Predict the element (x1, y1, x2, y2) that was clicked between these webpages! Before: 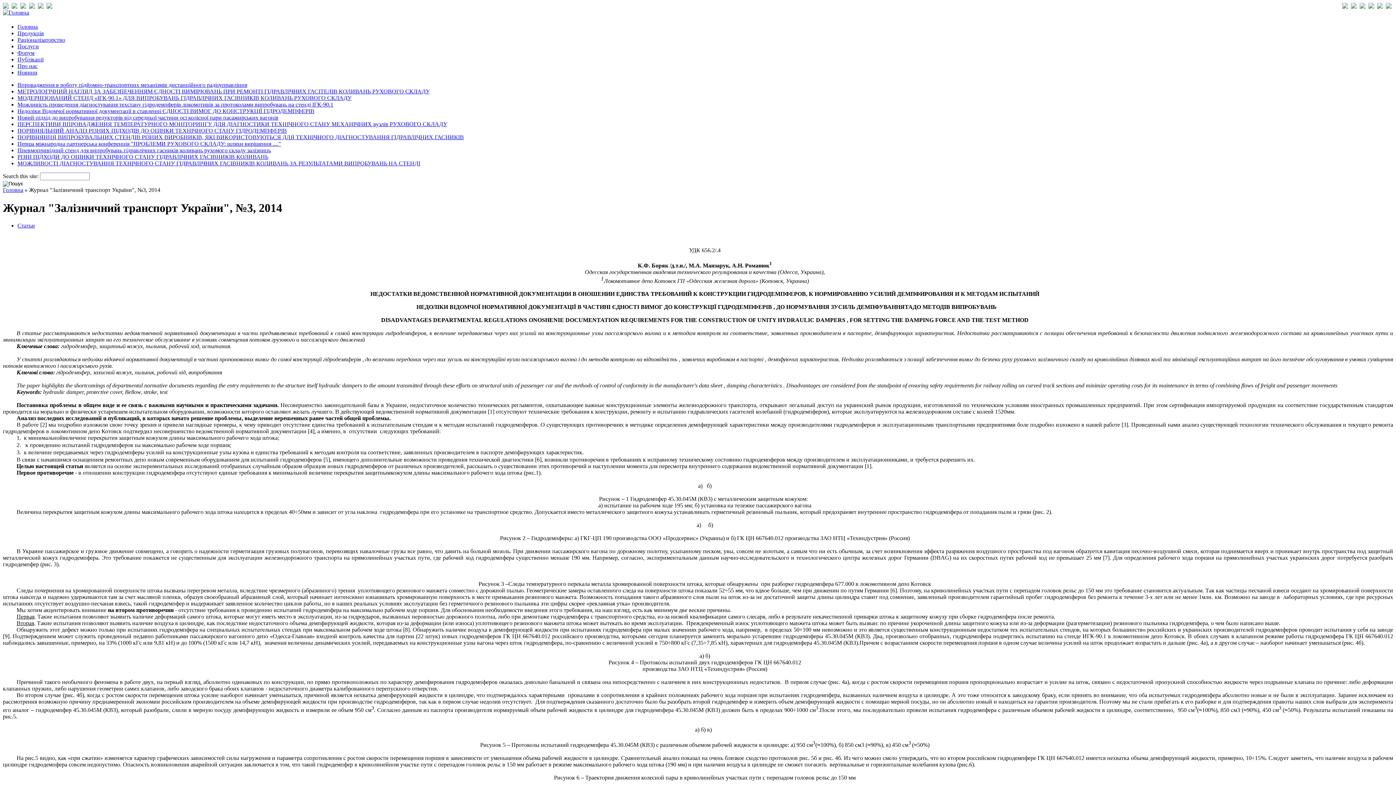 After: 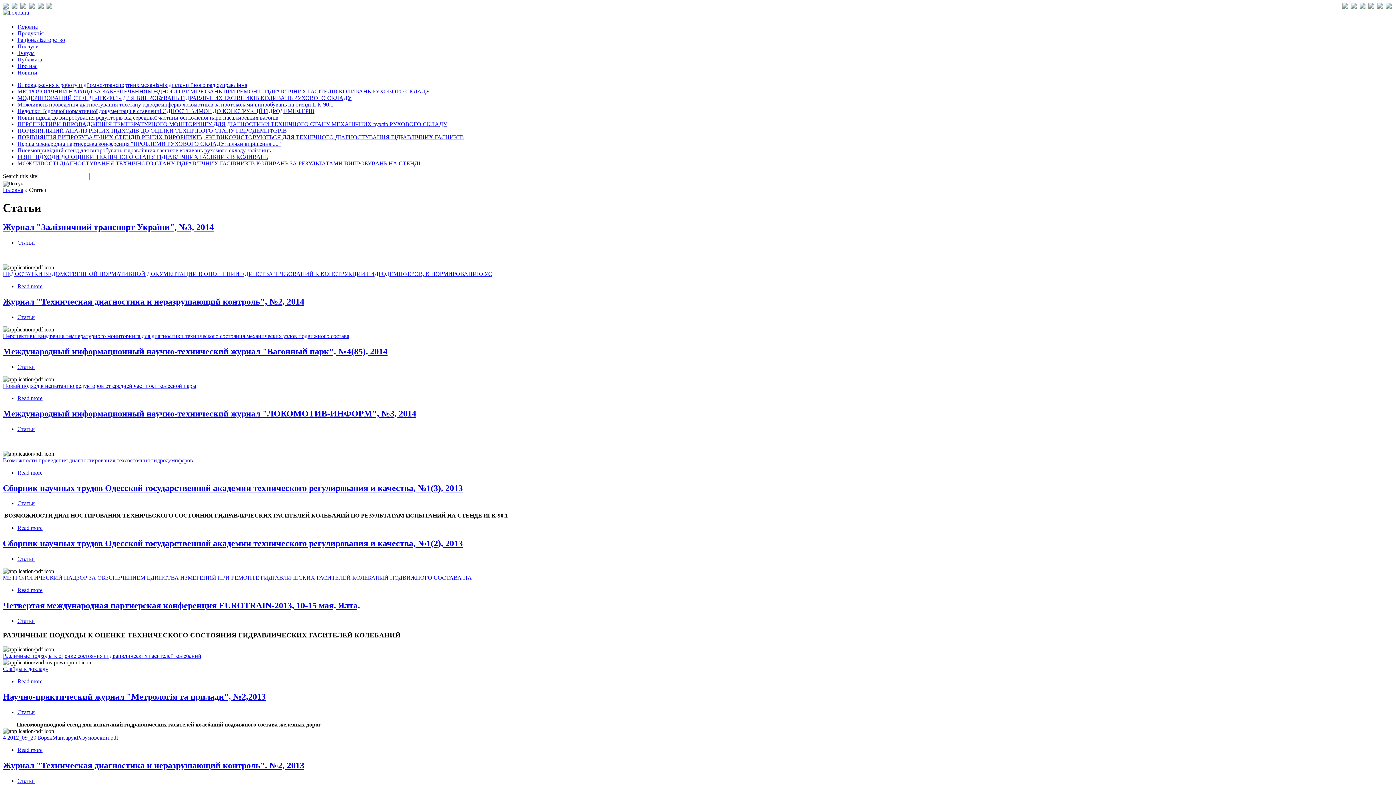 Action: bbox: (17, 56, 43, 62) label: Публікації